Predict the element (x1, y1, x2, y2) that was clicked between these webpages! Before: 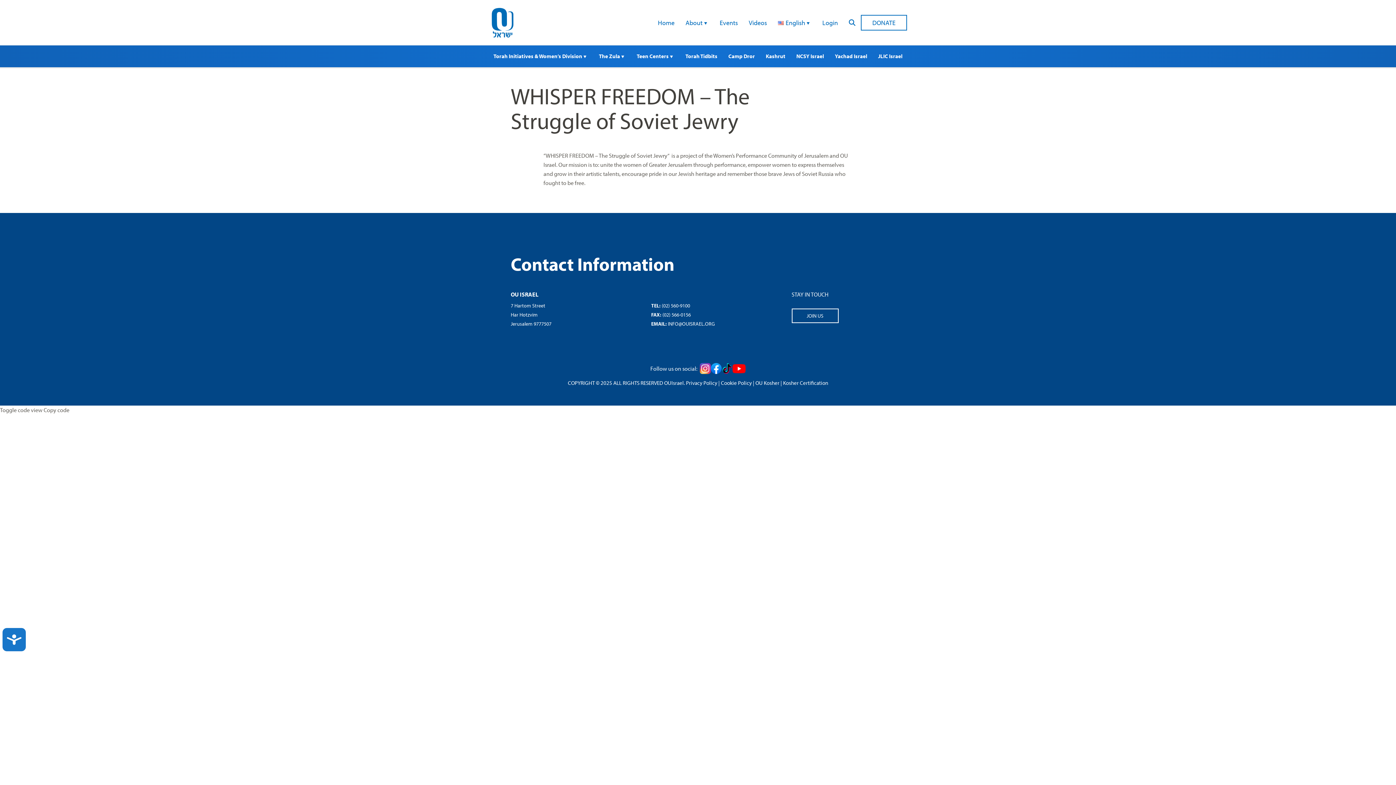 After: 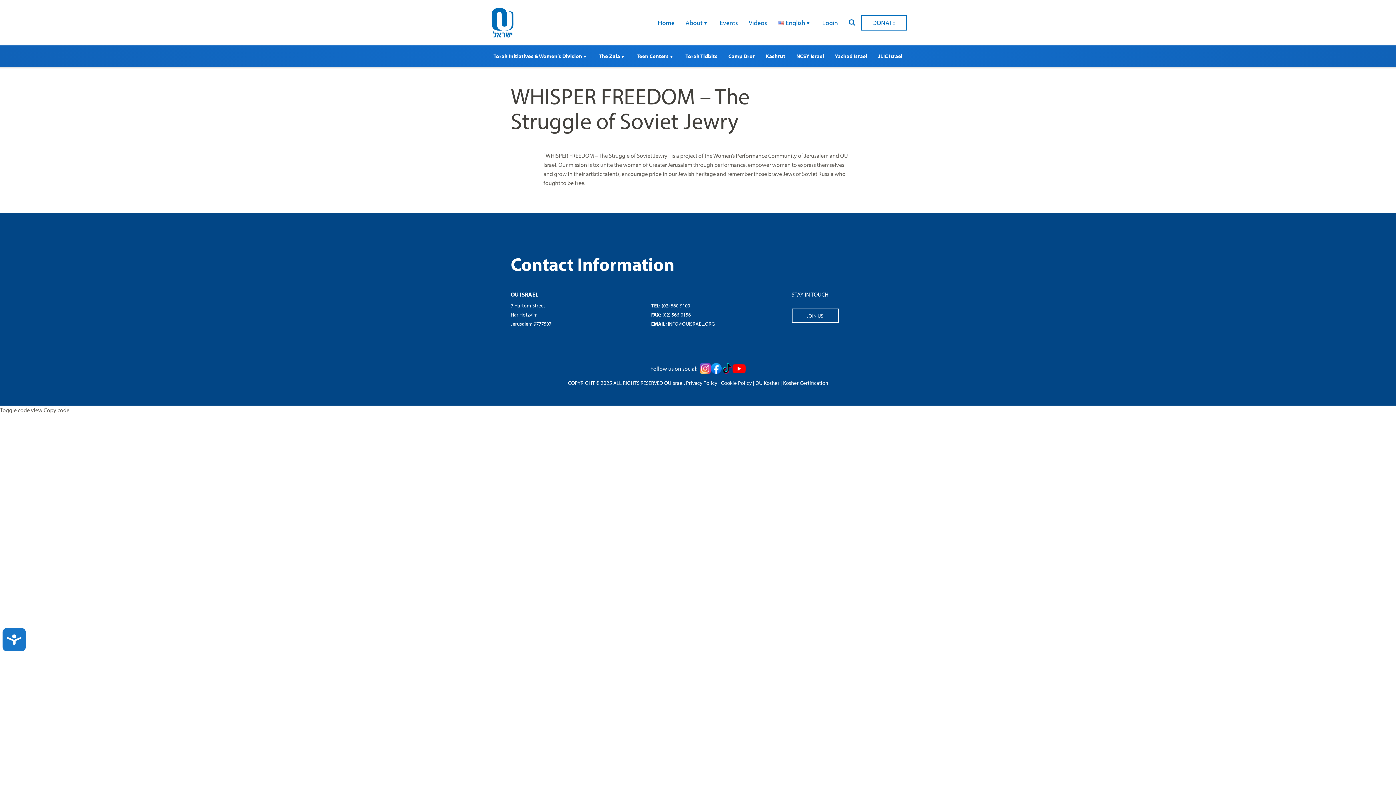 Action: bbox: (732, 364, 745, 373)